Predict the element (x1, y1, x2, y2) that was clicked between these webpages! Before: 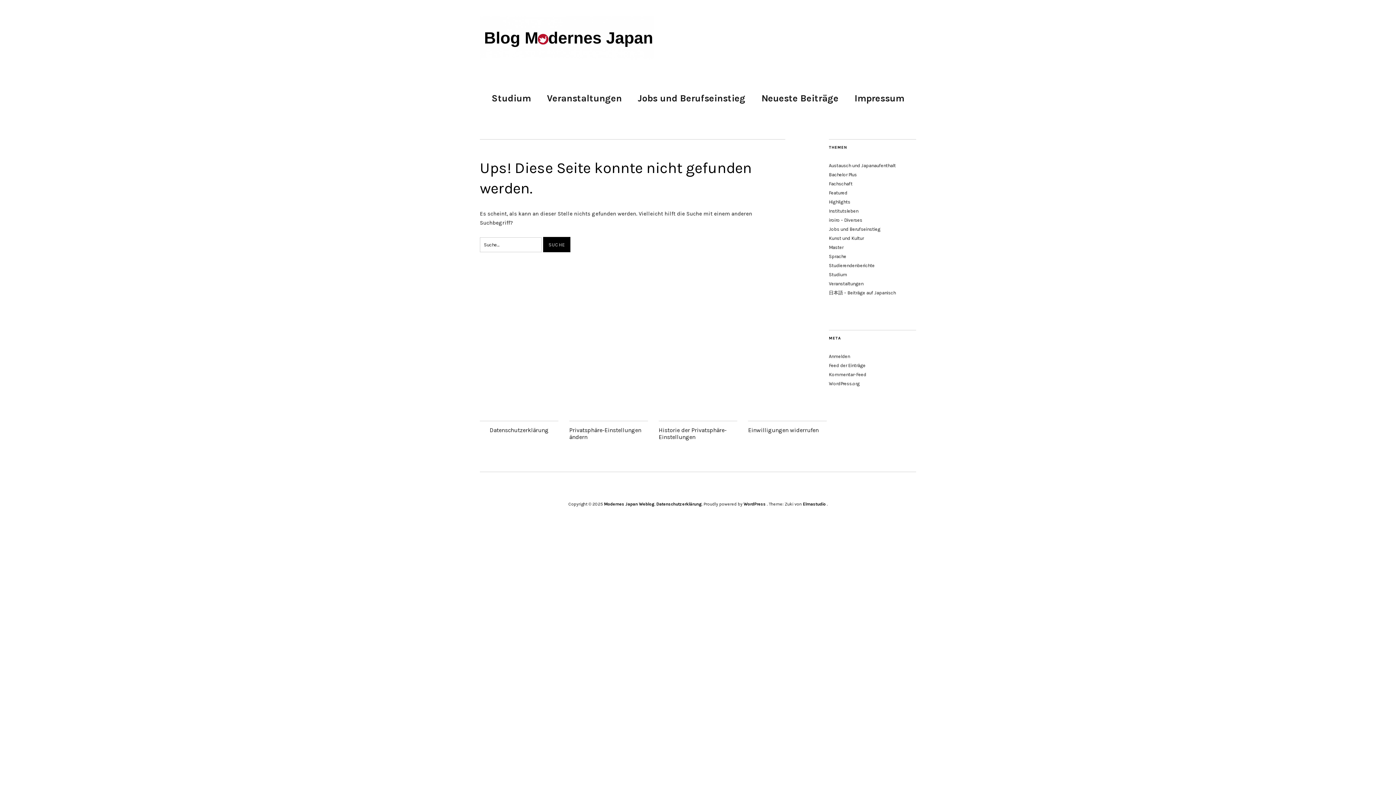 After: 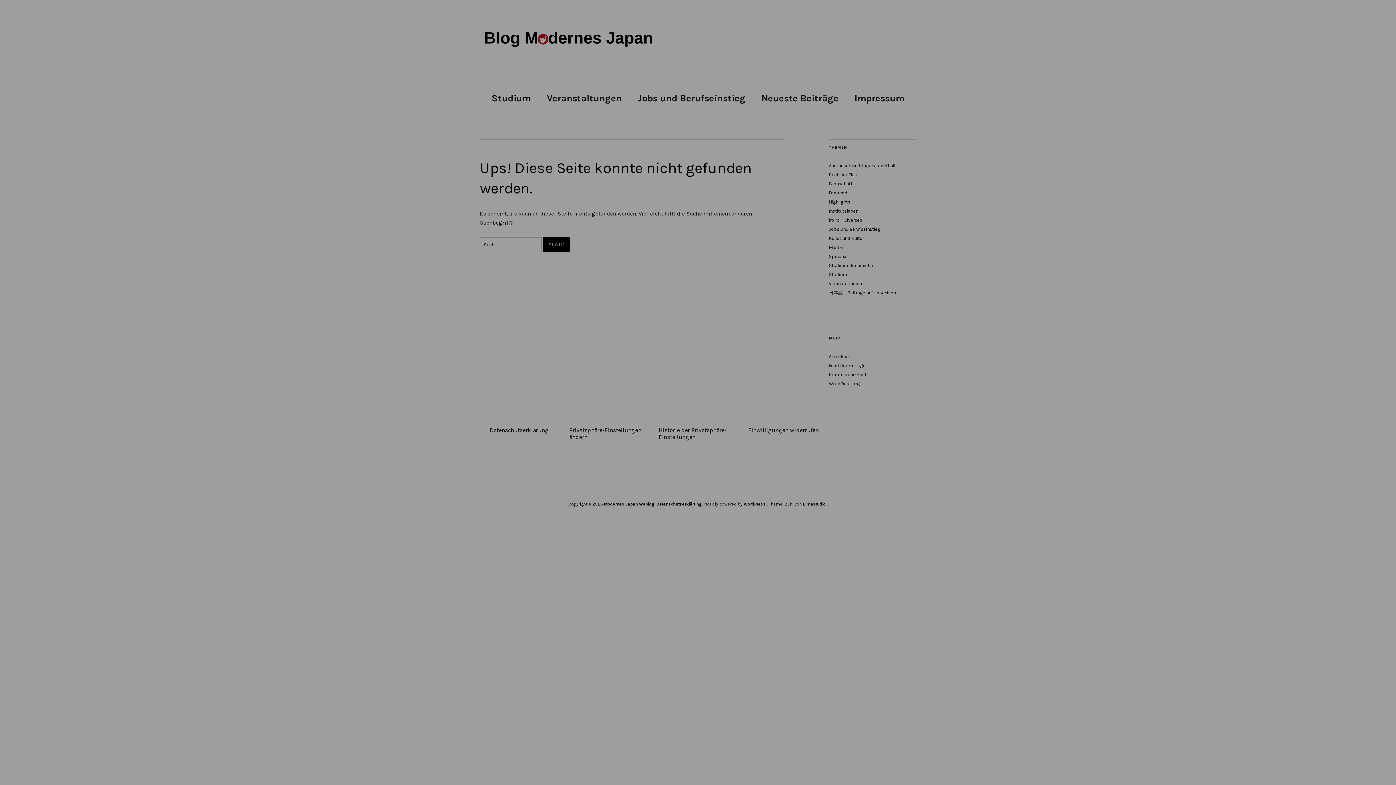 Action: label: Historie der Privatsphäre-Einstellungen bbox: (658, 426, 726, 440)